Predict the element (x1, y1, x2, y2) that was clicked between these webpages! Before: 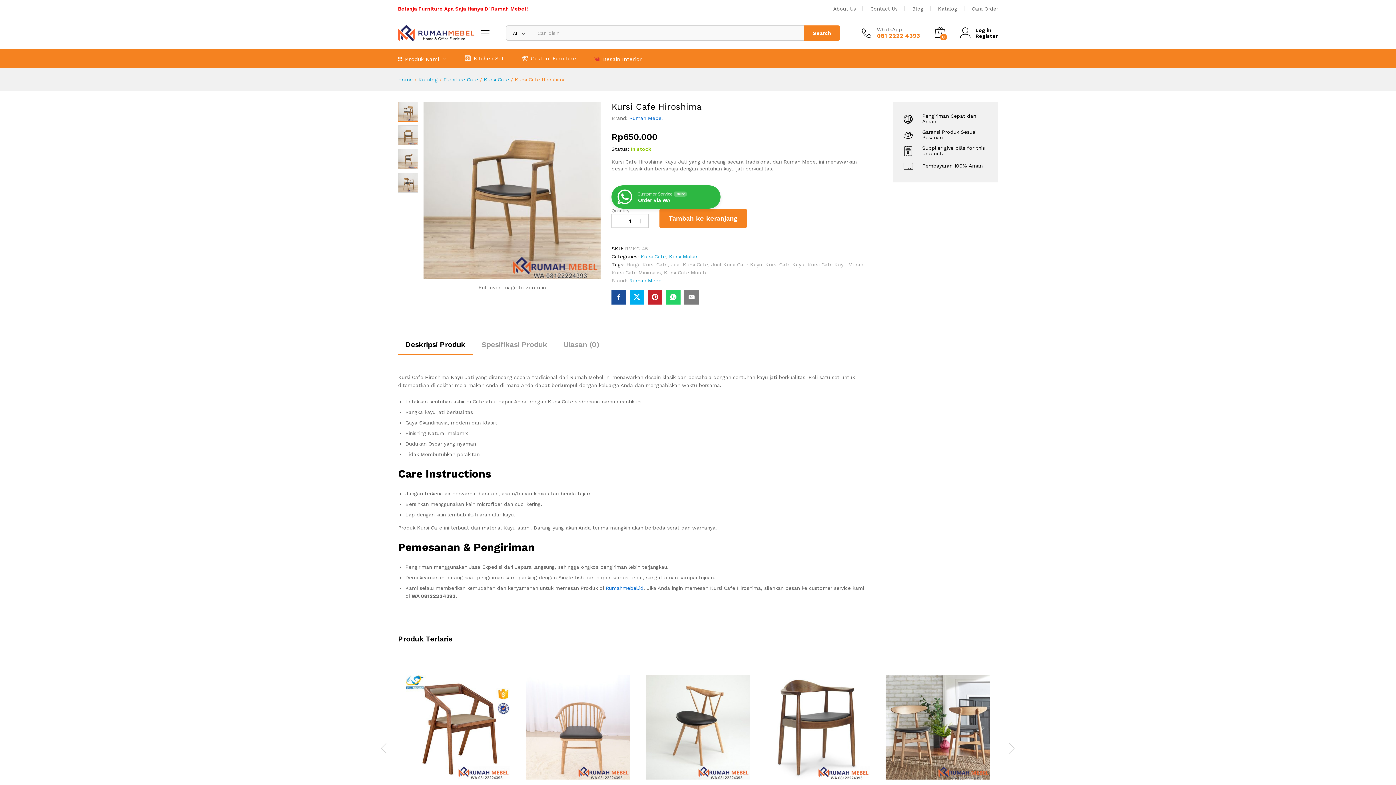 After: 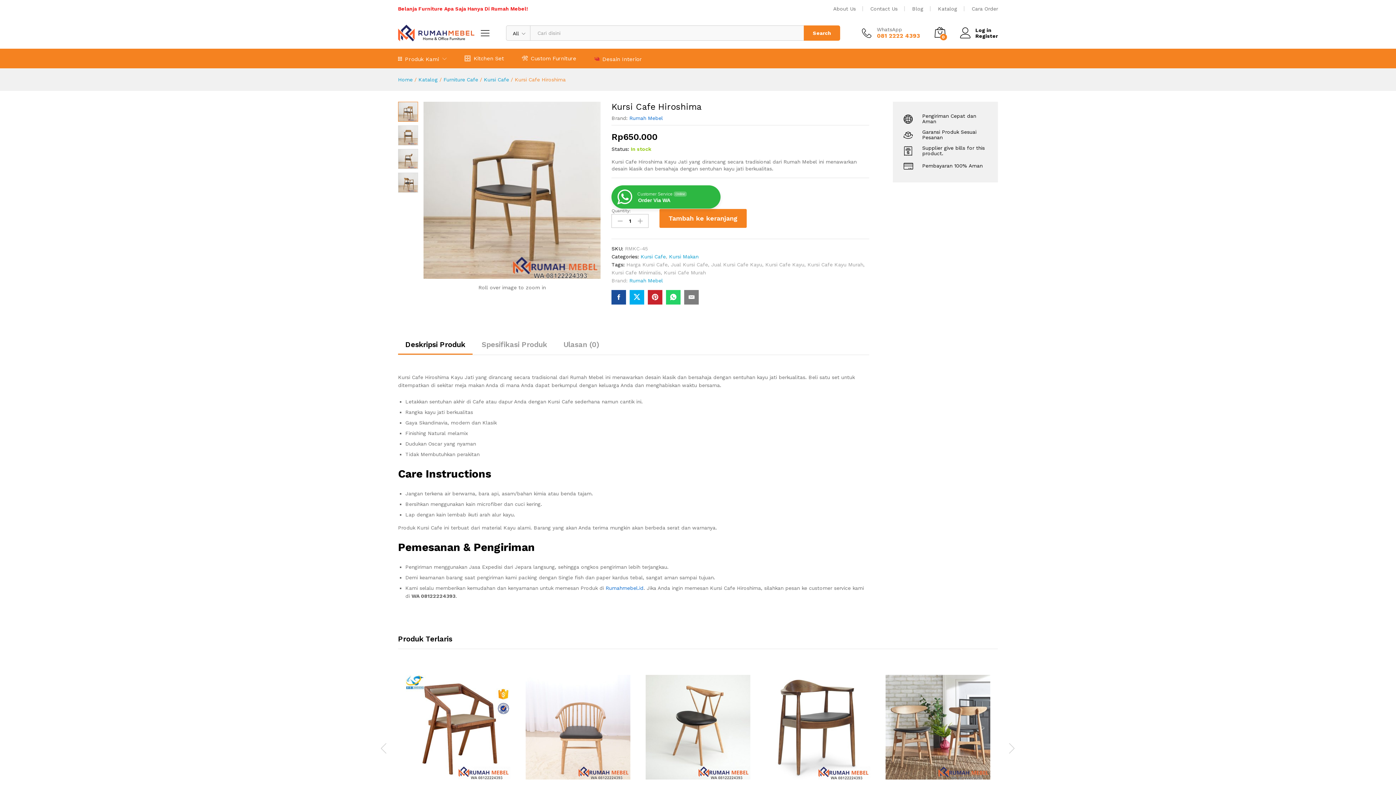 Action: bbox: (684, 290, 698, 304)